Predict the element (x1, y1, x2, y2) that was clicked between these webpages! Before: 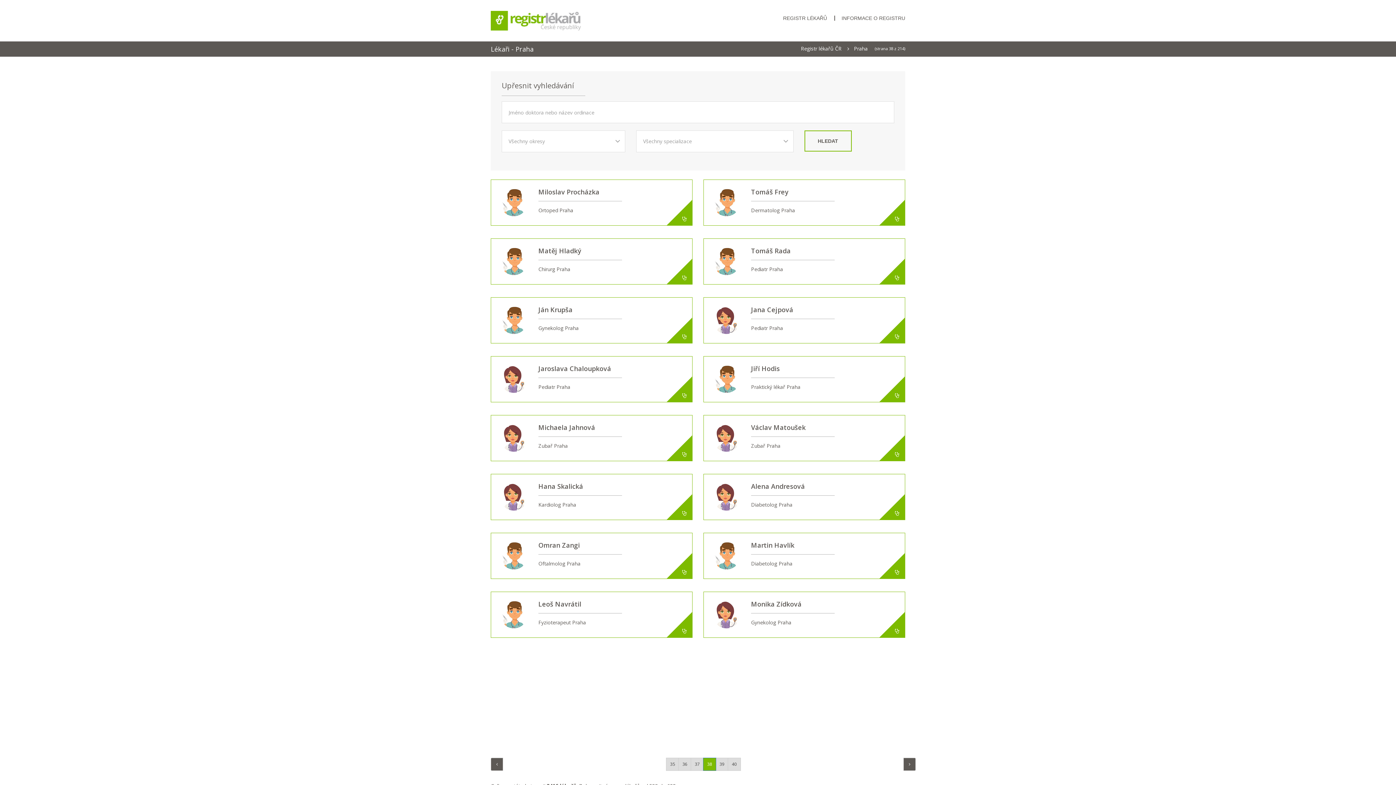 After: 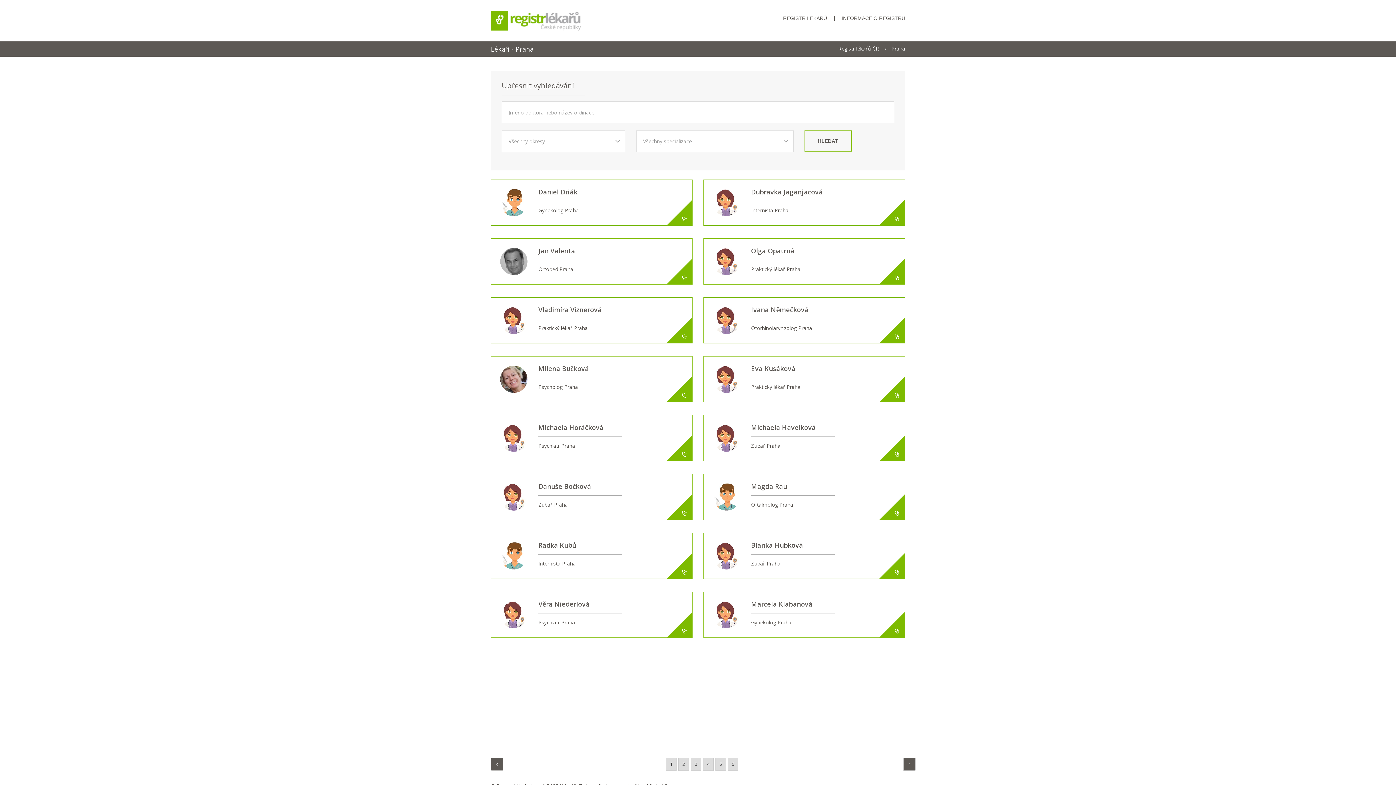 Action: bbox: (854, 46, 868, 51) label: Praha